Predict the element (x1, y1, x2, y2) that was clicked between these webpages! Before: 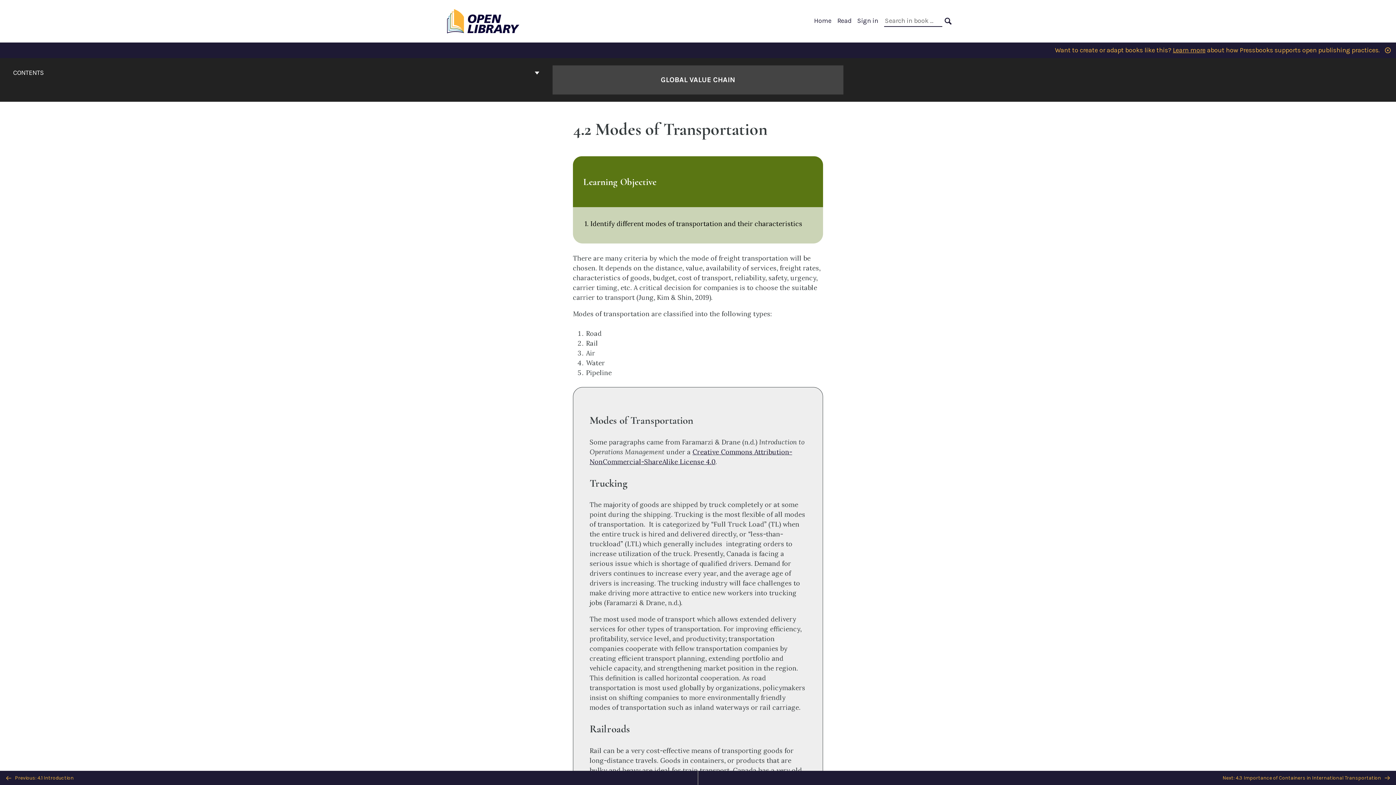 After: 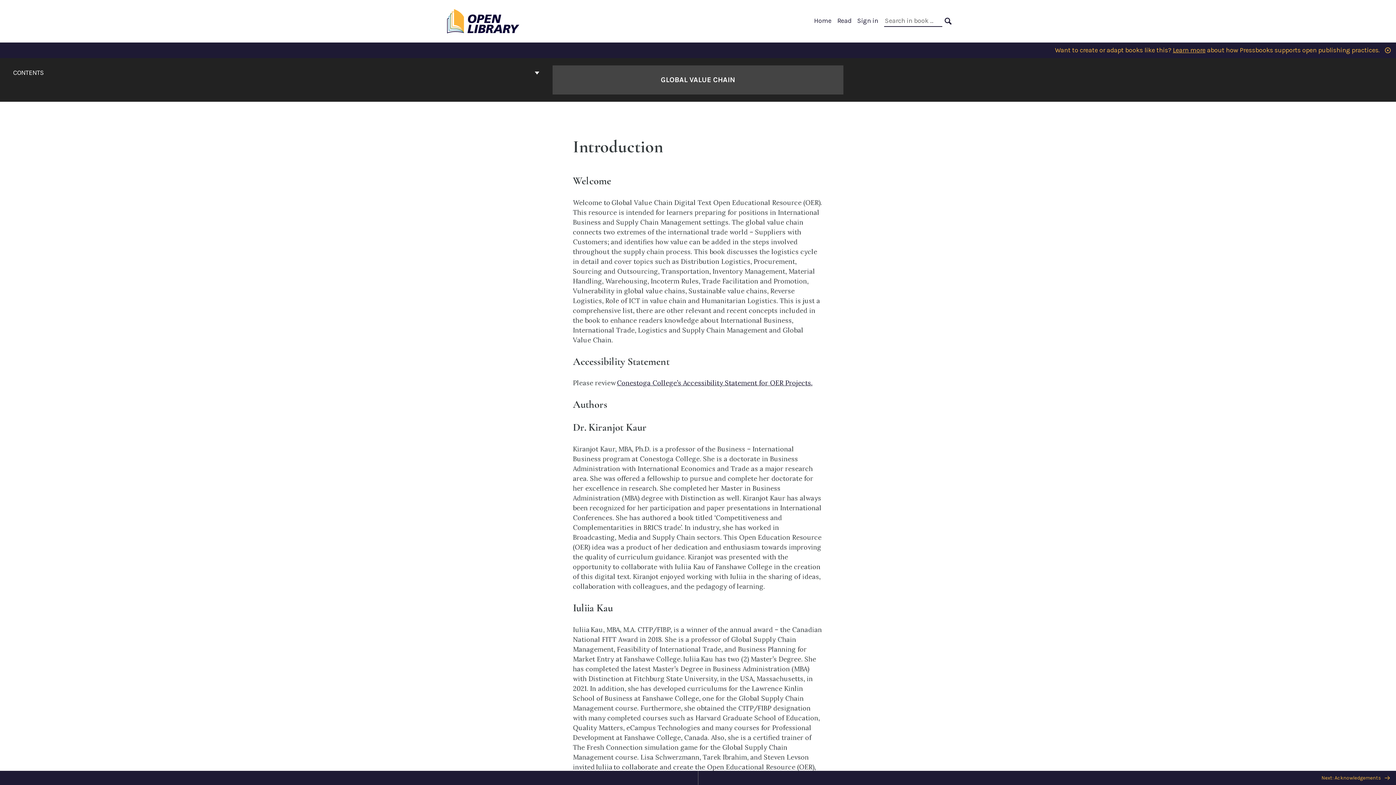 Action: label: Read bbox: (837, 16, 851, 24)